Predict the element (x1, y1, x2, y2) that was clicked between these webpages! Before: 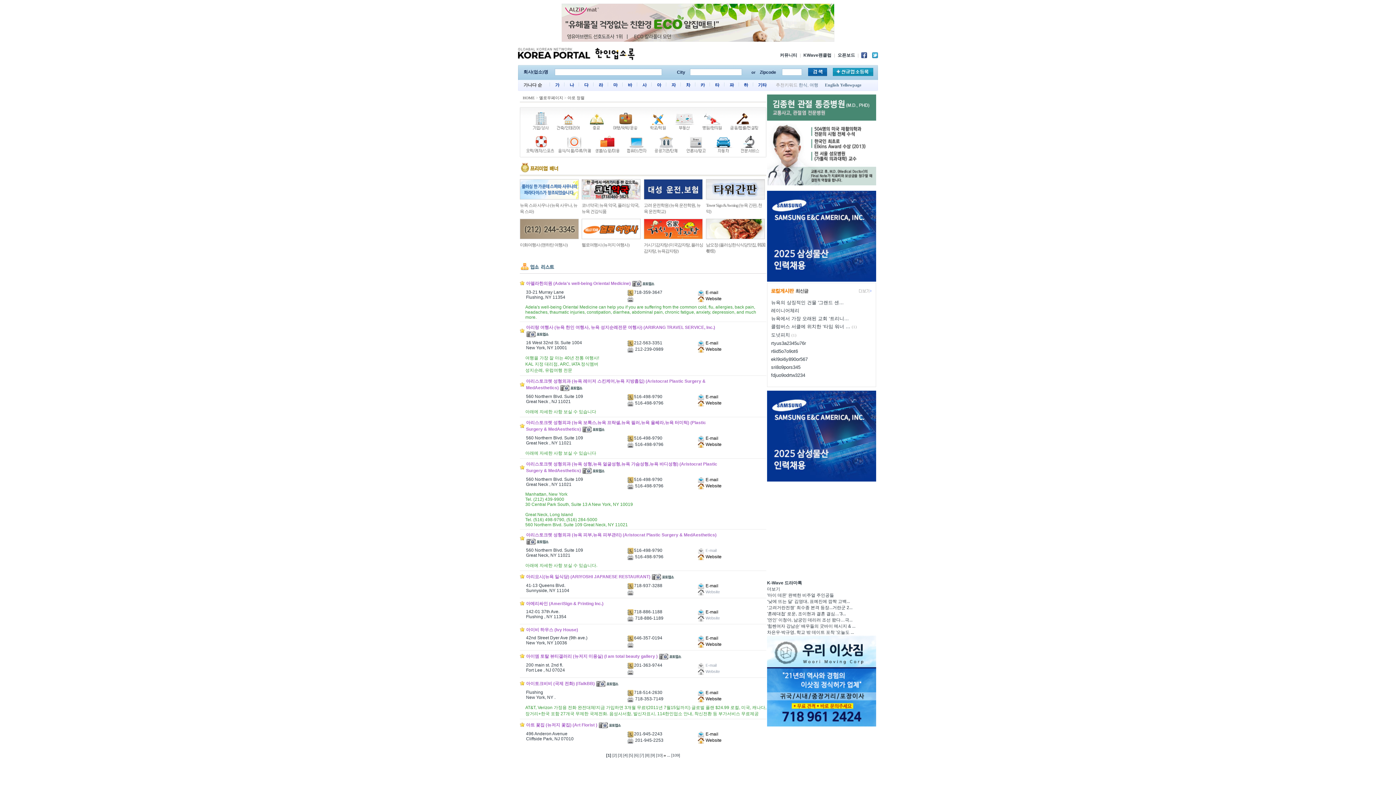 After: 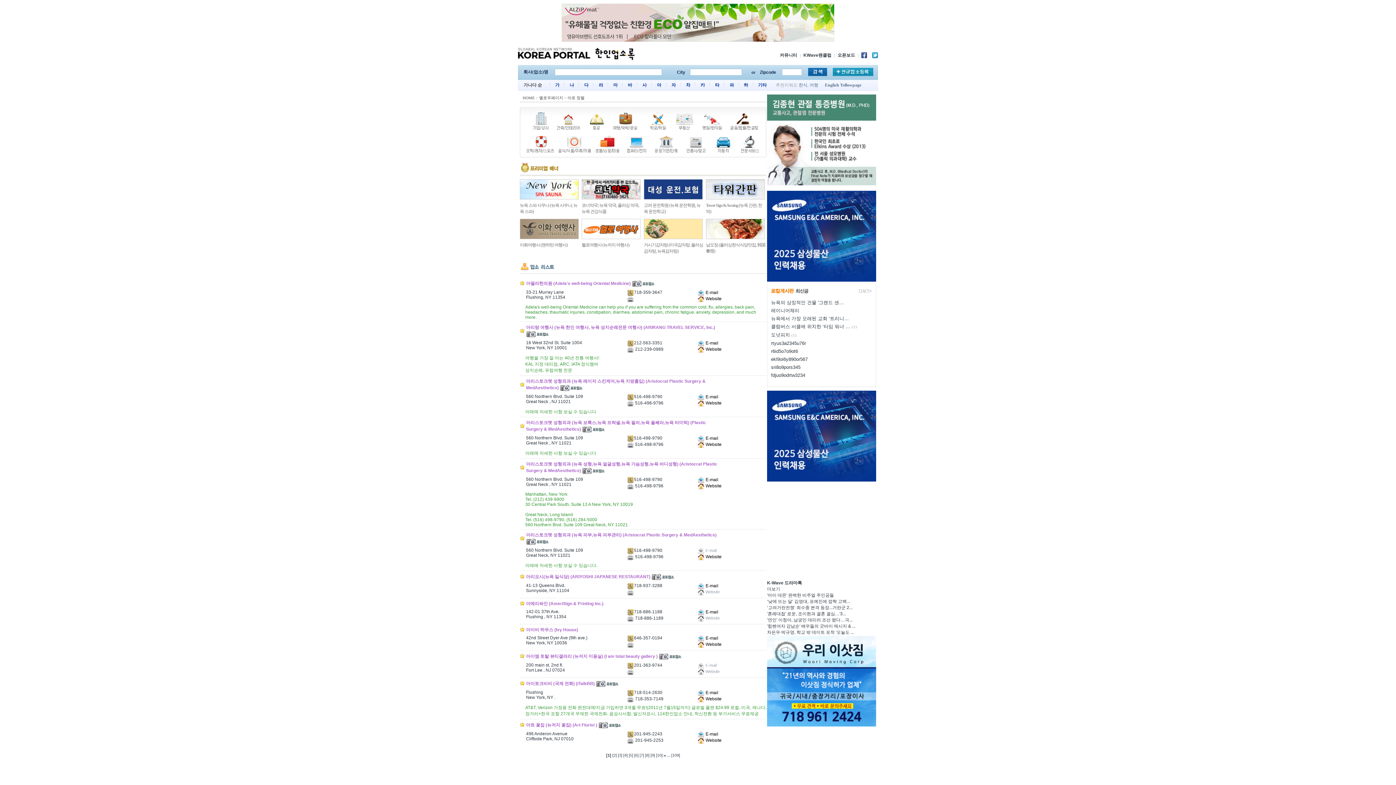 Action: bbox: (657, 82, 661, 87) label: 아